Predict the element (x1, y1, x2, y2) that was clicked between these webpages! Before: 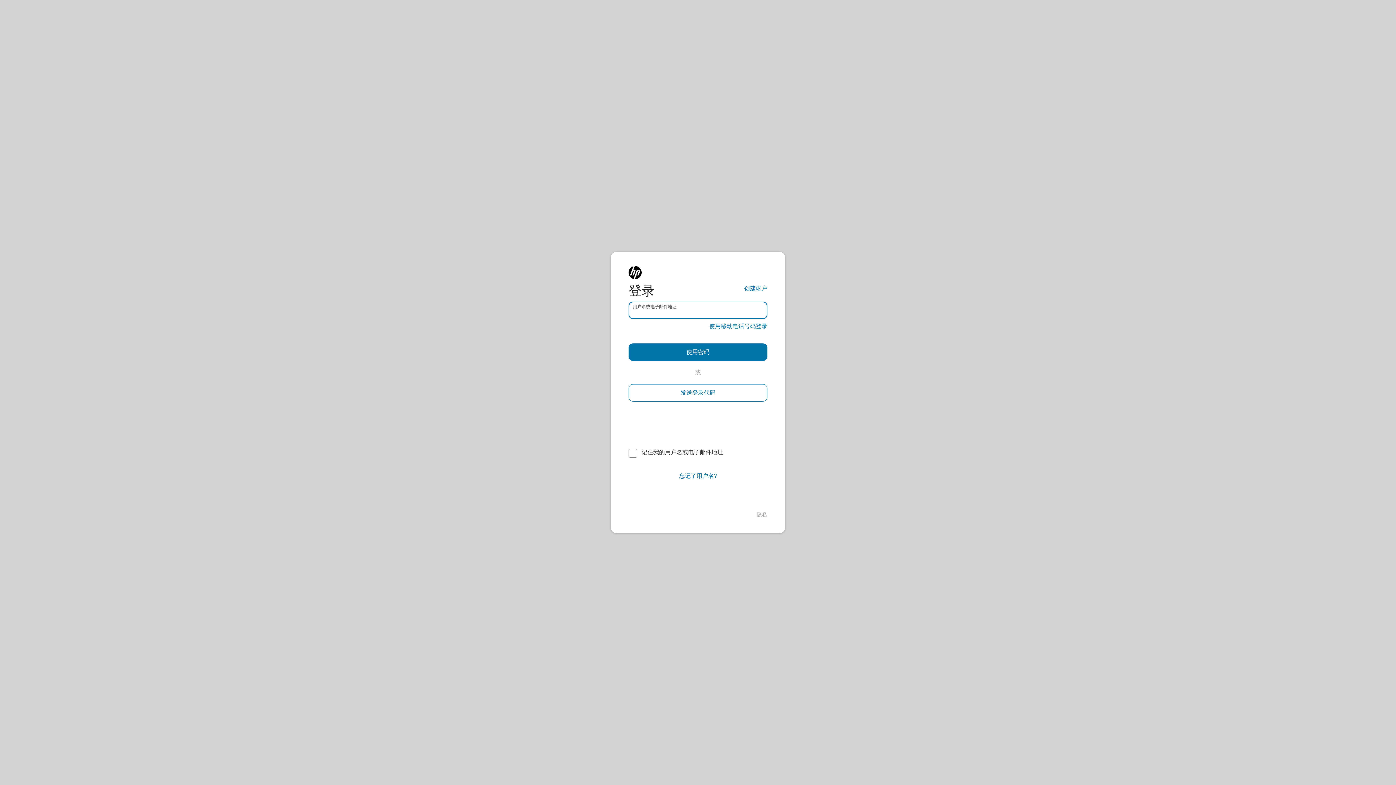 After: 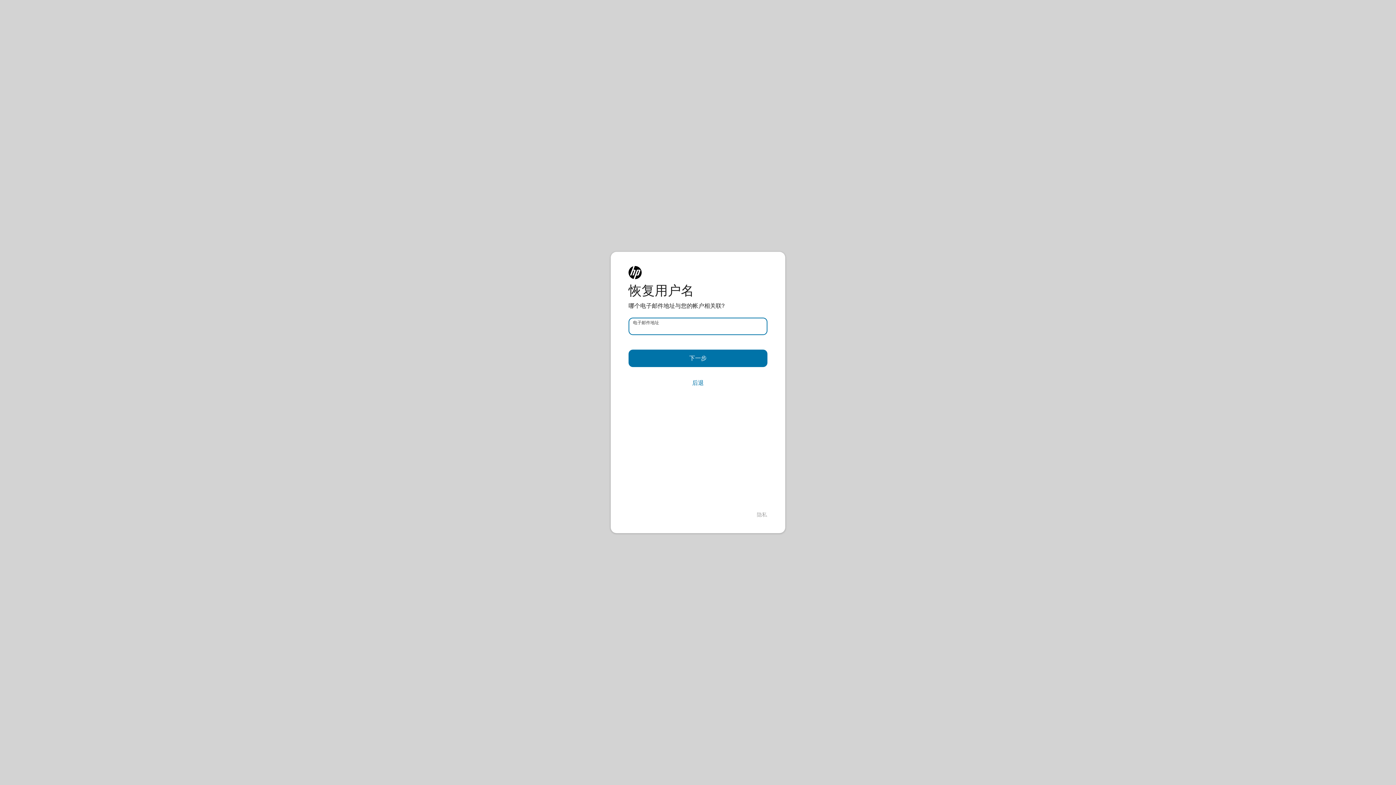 Action: label: 忘记了用户名? bbox: (628, 467, 767, 485)